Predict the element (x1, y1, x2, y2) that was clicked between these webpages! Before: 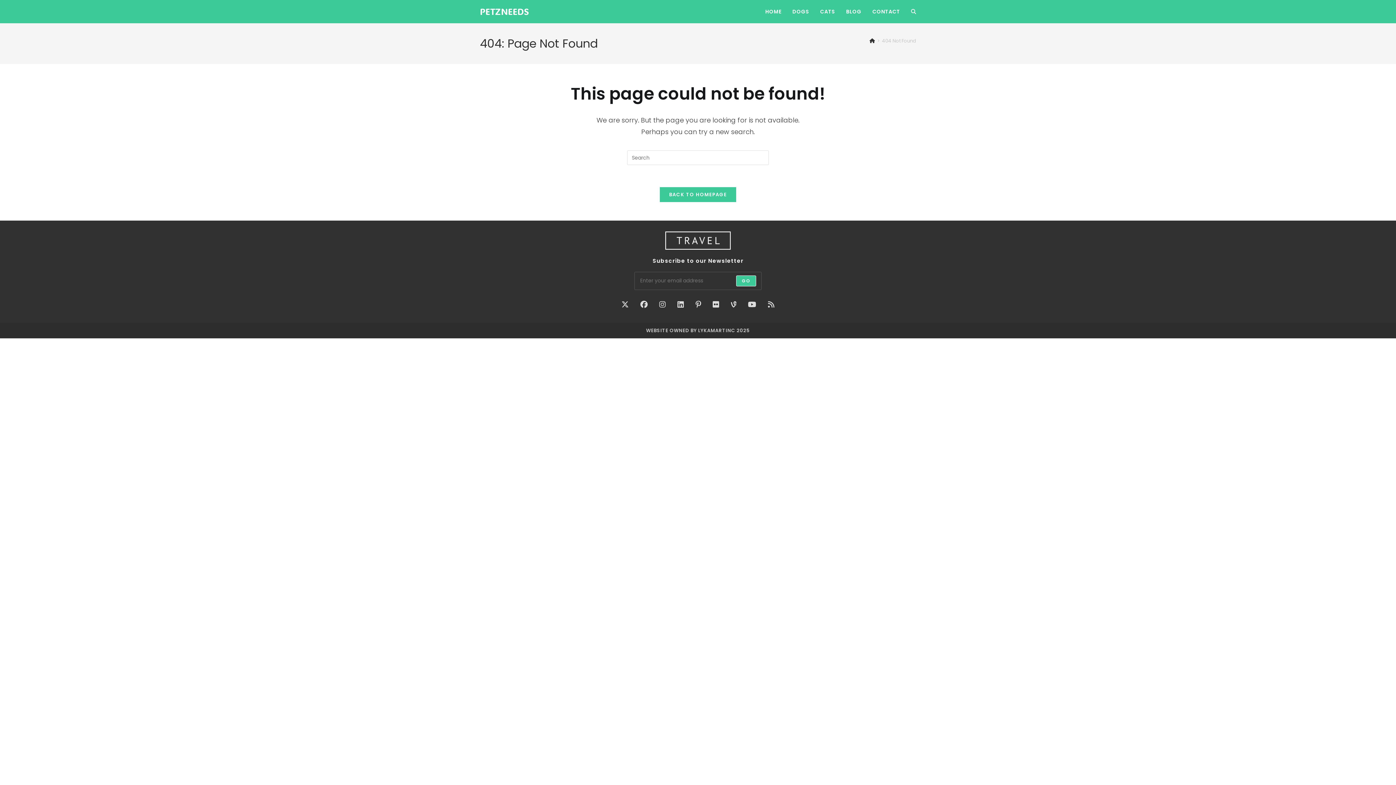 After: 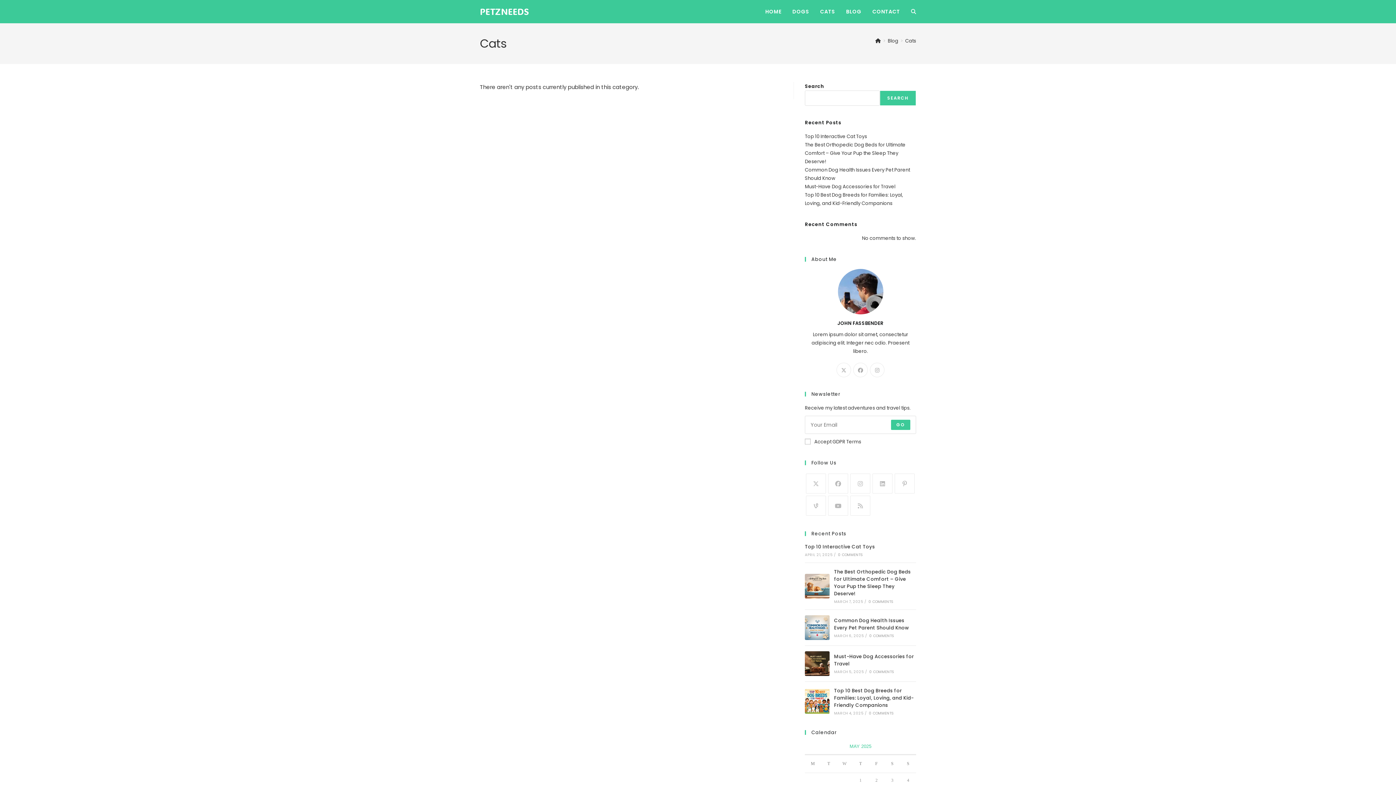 Action: label: CATS bbox: (814, 0, 840, 23)